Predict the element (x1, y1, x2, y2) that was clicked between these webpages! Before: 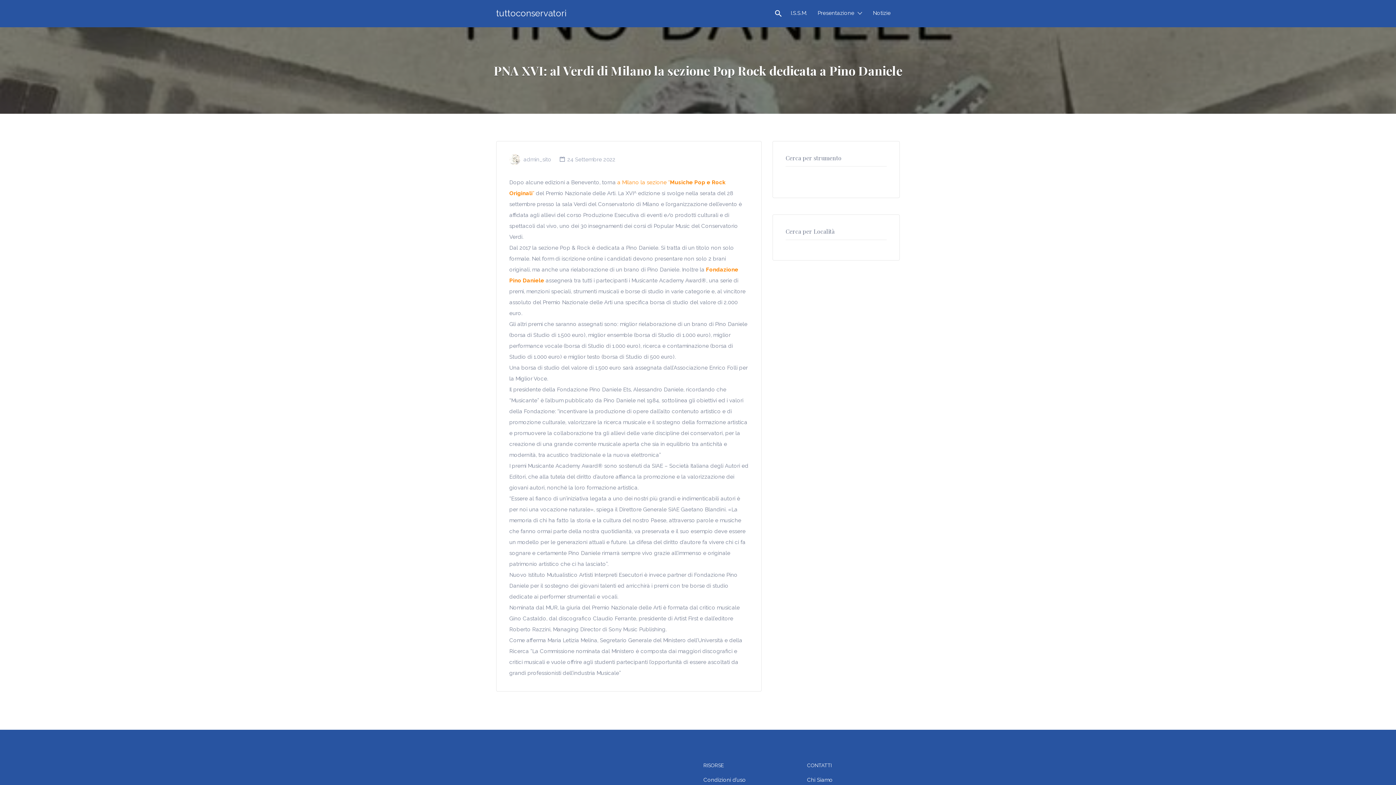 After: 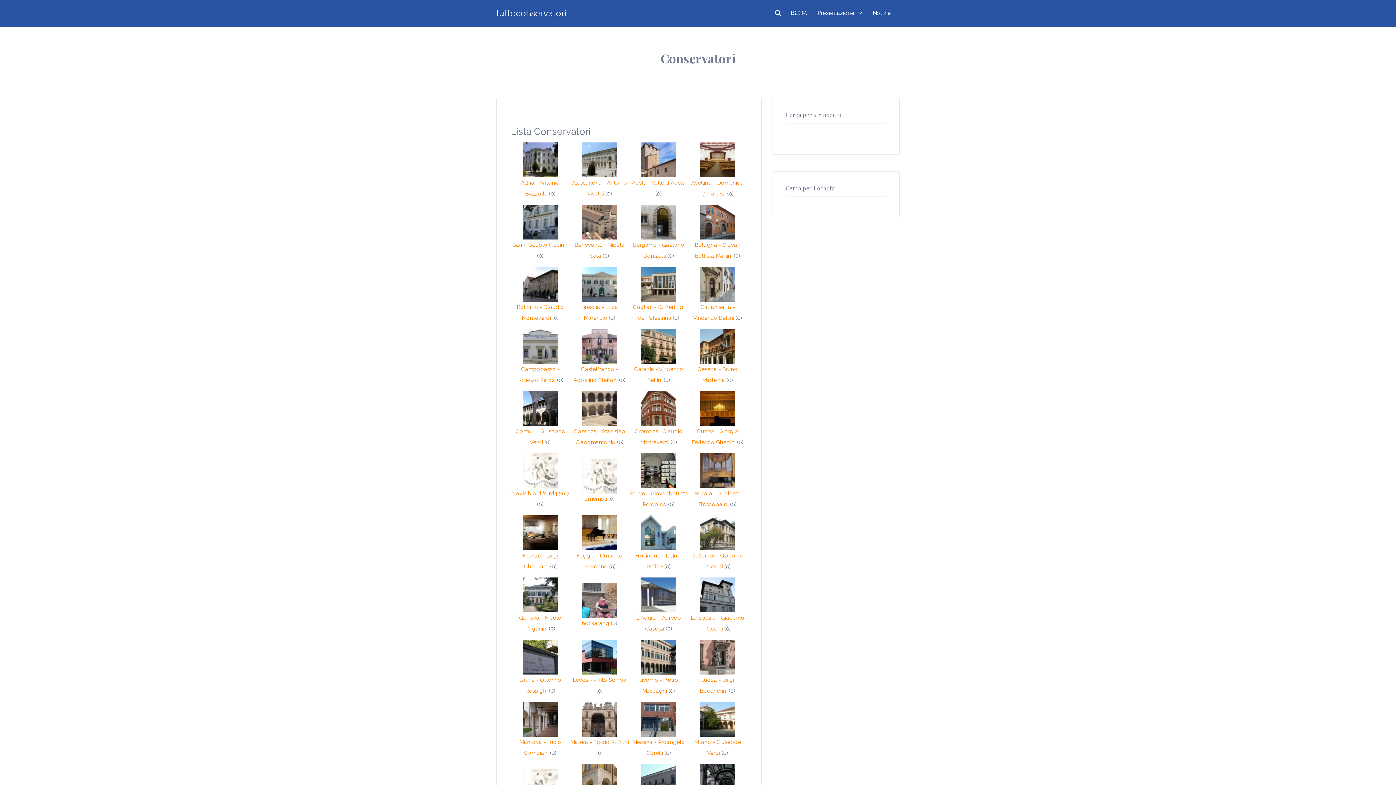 Action: bbox: (790, 3, 807, 23) label: I.S.S.M.